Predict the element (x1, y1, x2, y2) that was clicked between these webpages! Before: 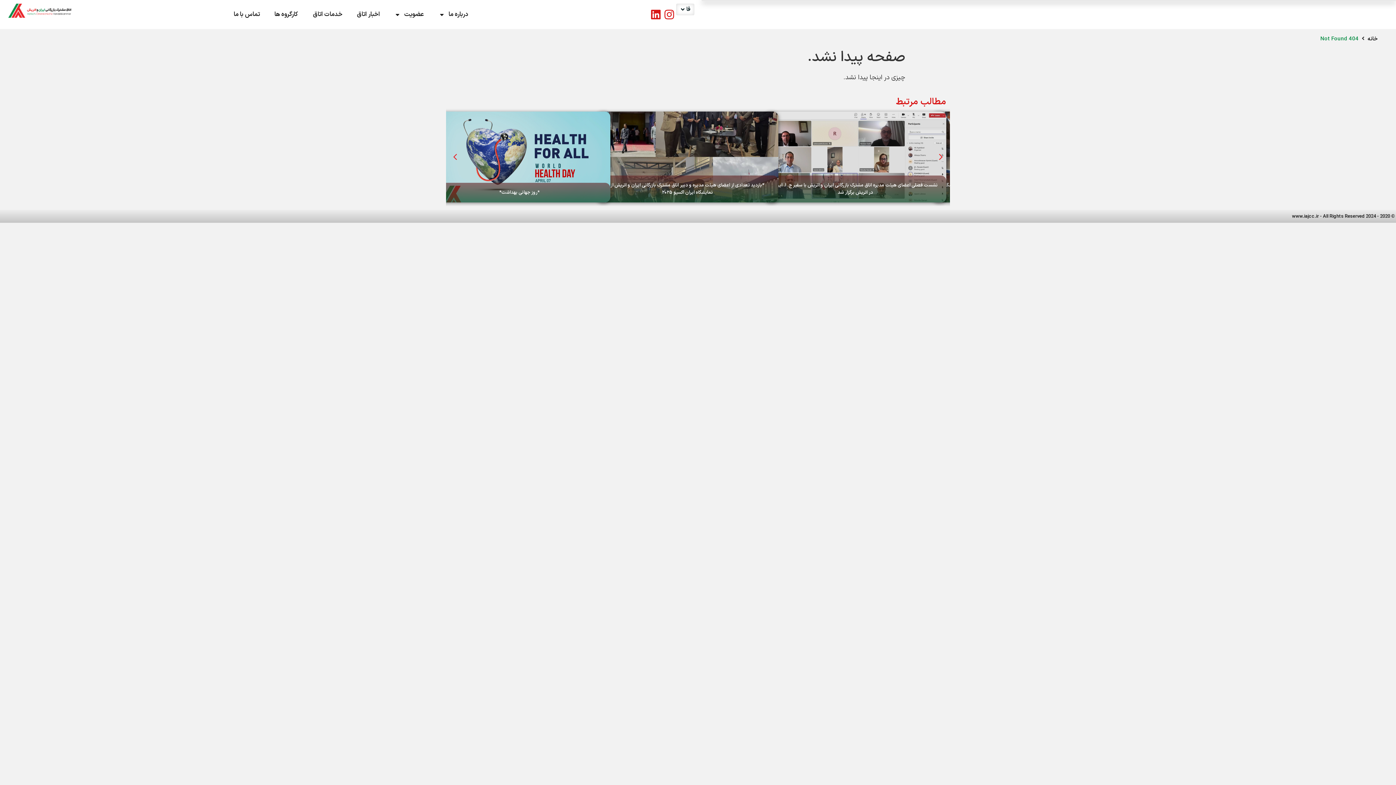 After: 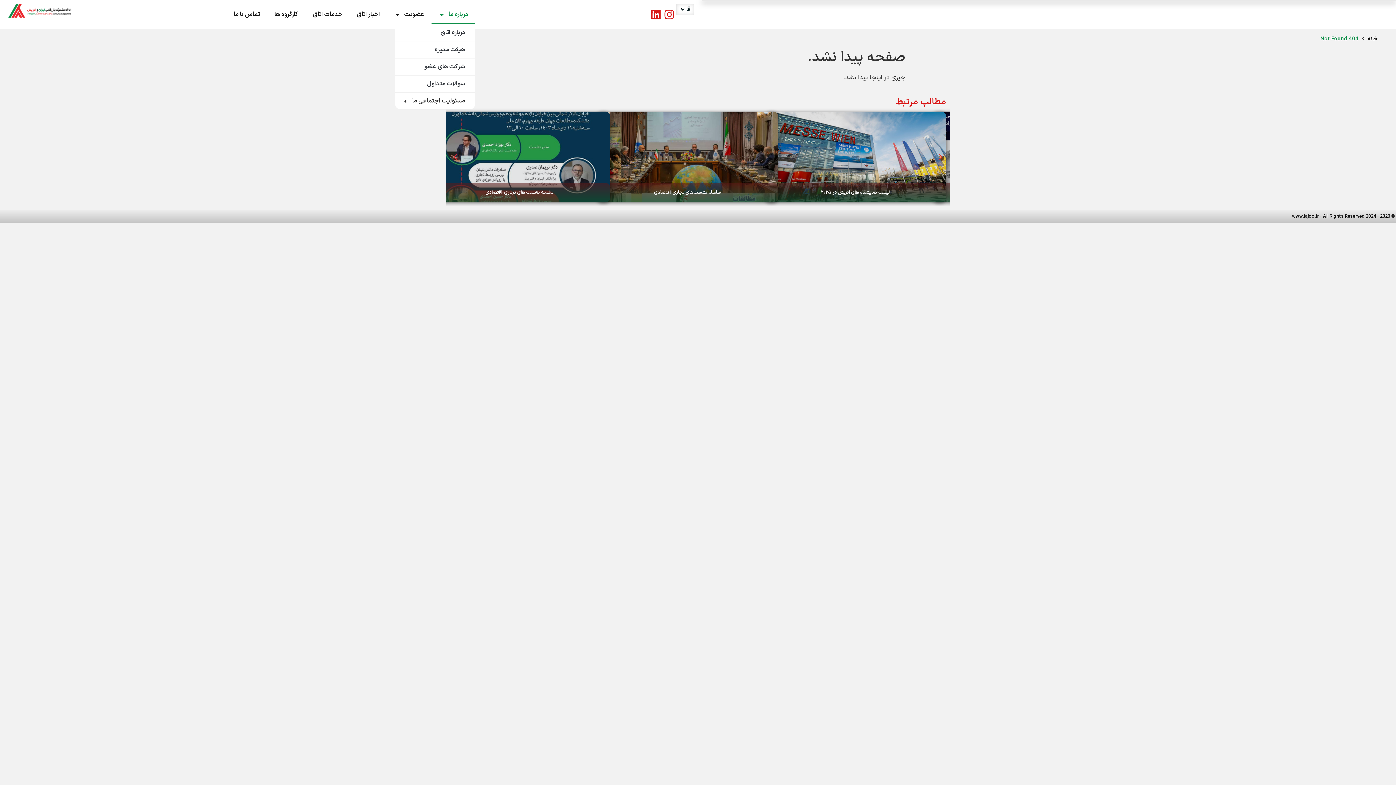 Action: bbox: (431, 4, 475, 24) label: درباره ما